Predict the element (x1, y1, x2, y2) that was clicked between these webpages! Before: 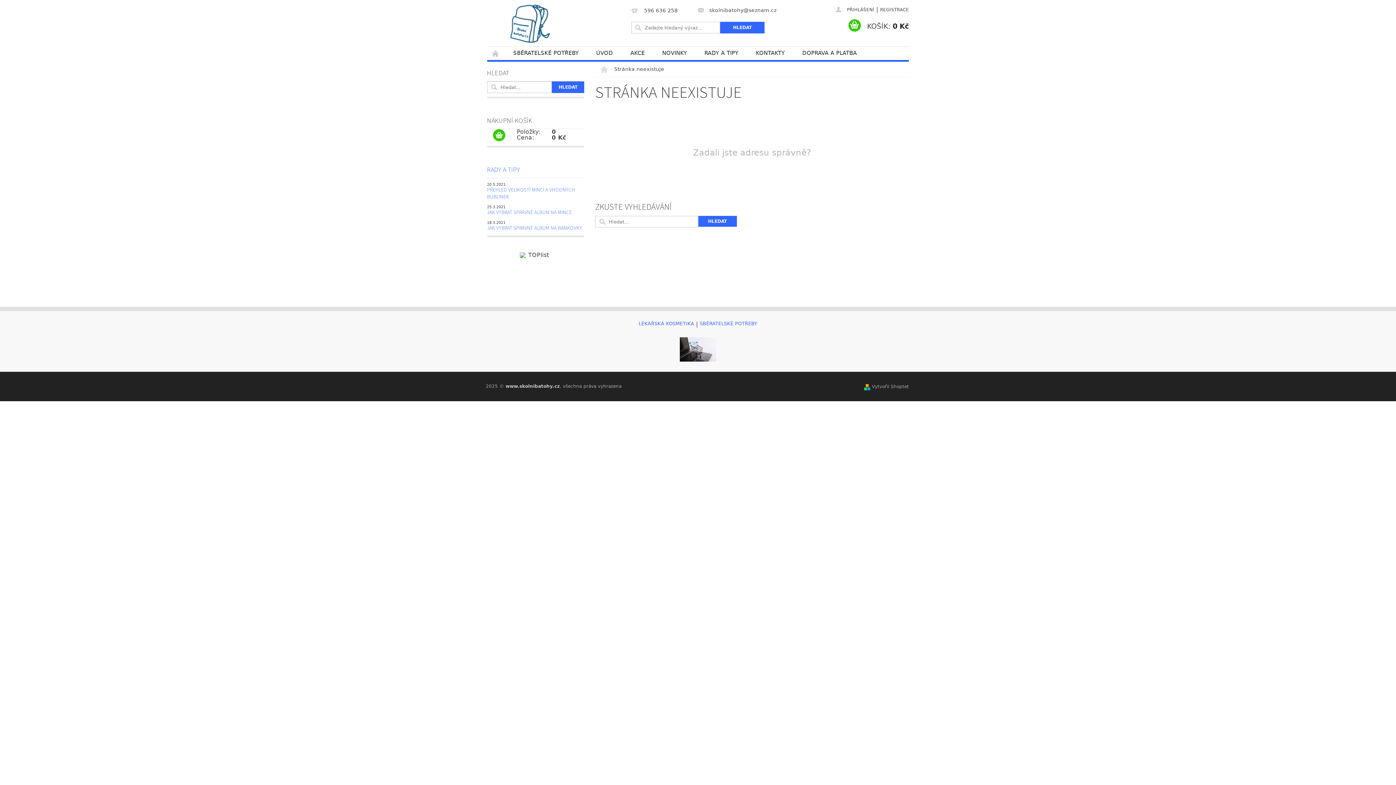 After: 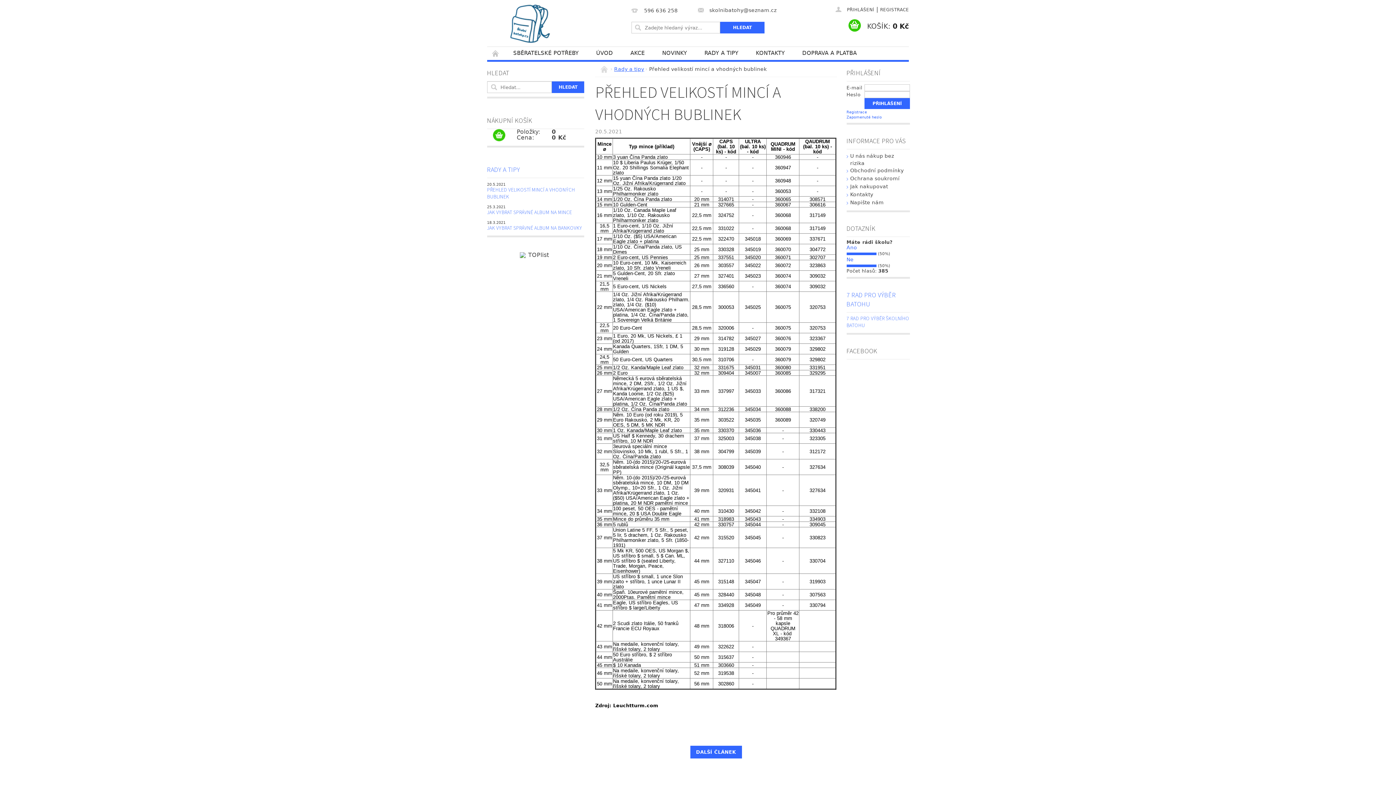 Action: label: PŘEHLED VELIKOSTÍ MINCÍ A VHODNÝCH BUBLINEK bbox: (487, 186, 575, 200)